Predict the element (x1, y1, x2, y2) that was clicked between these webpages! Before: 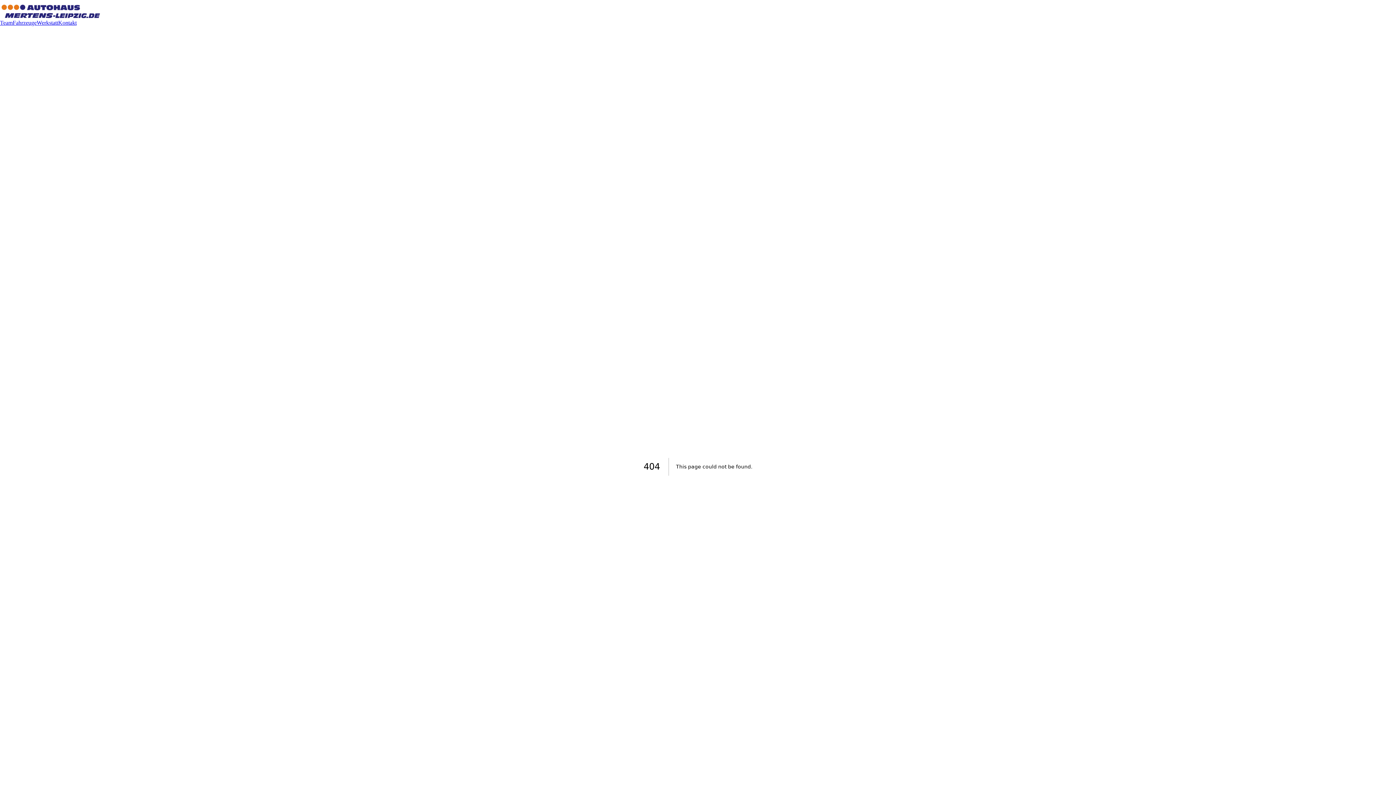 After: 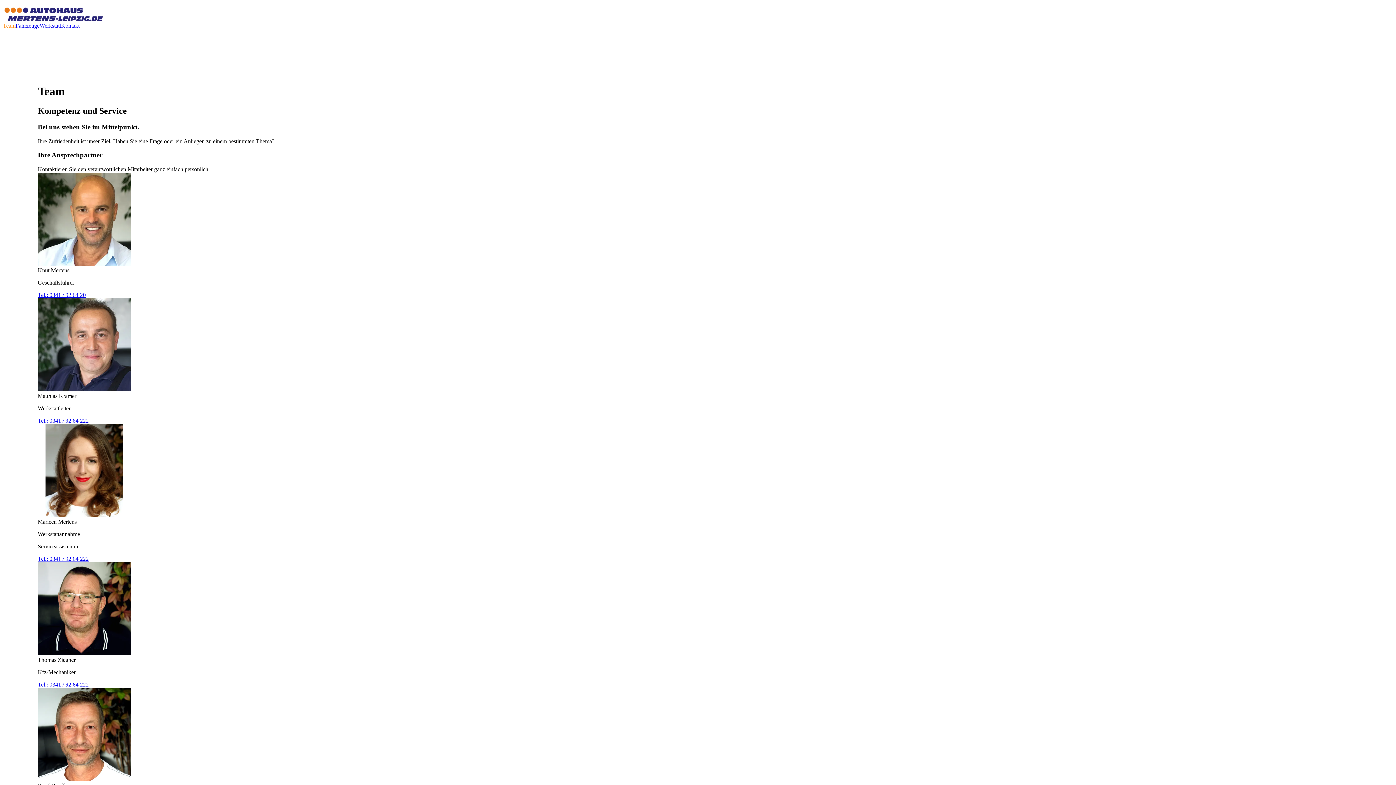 Action: label: Team bbox: (0, 19, 12, 25)